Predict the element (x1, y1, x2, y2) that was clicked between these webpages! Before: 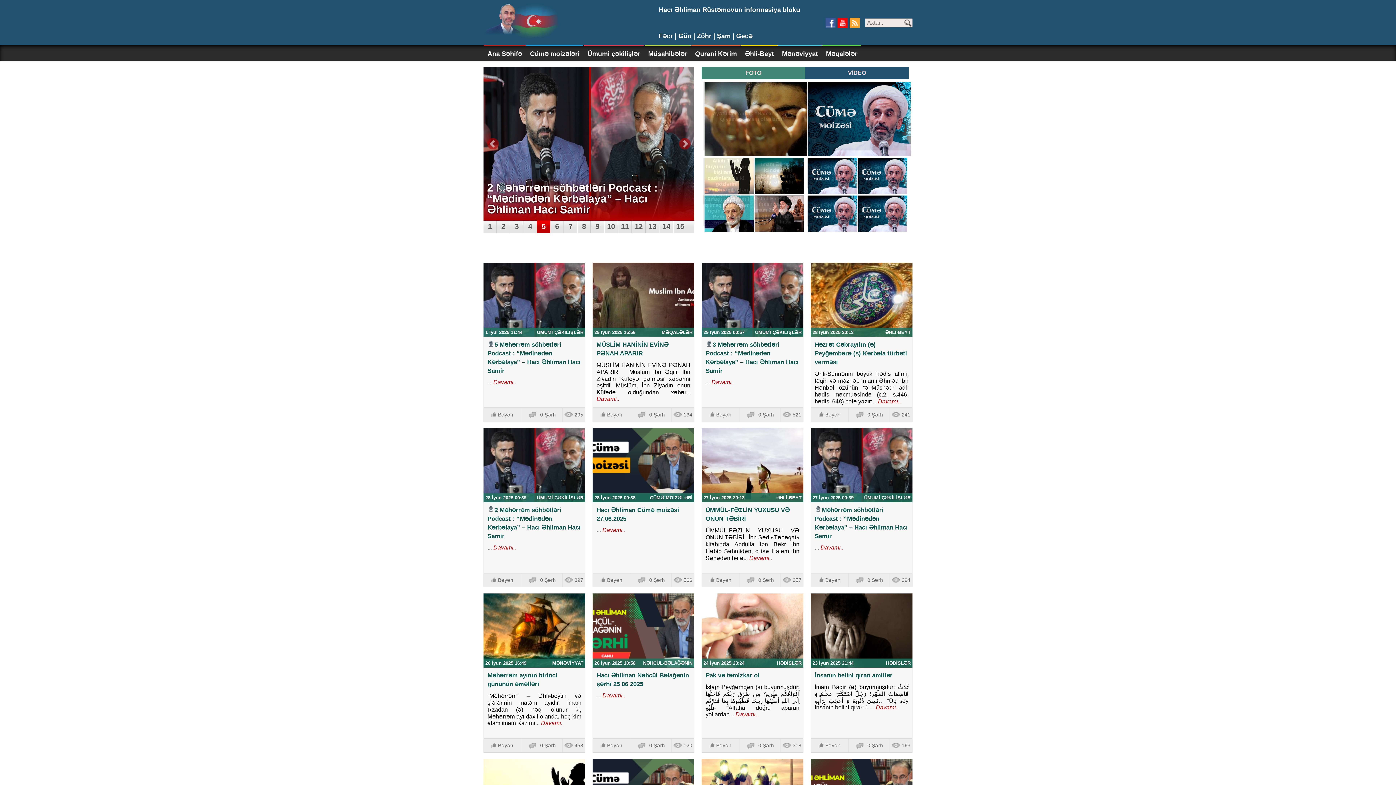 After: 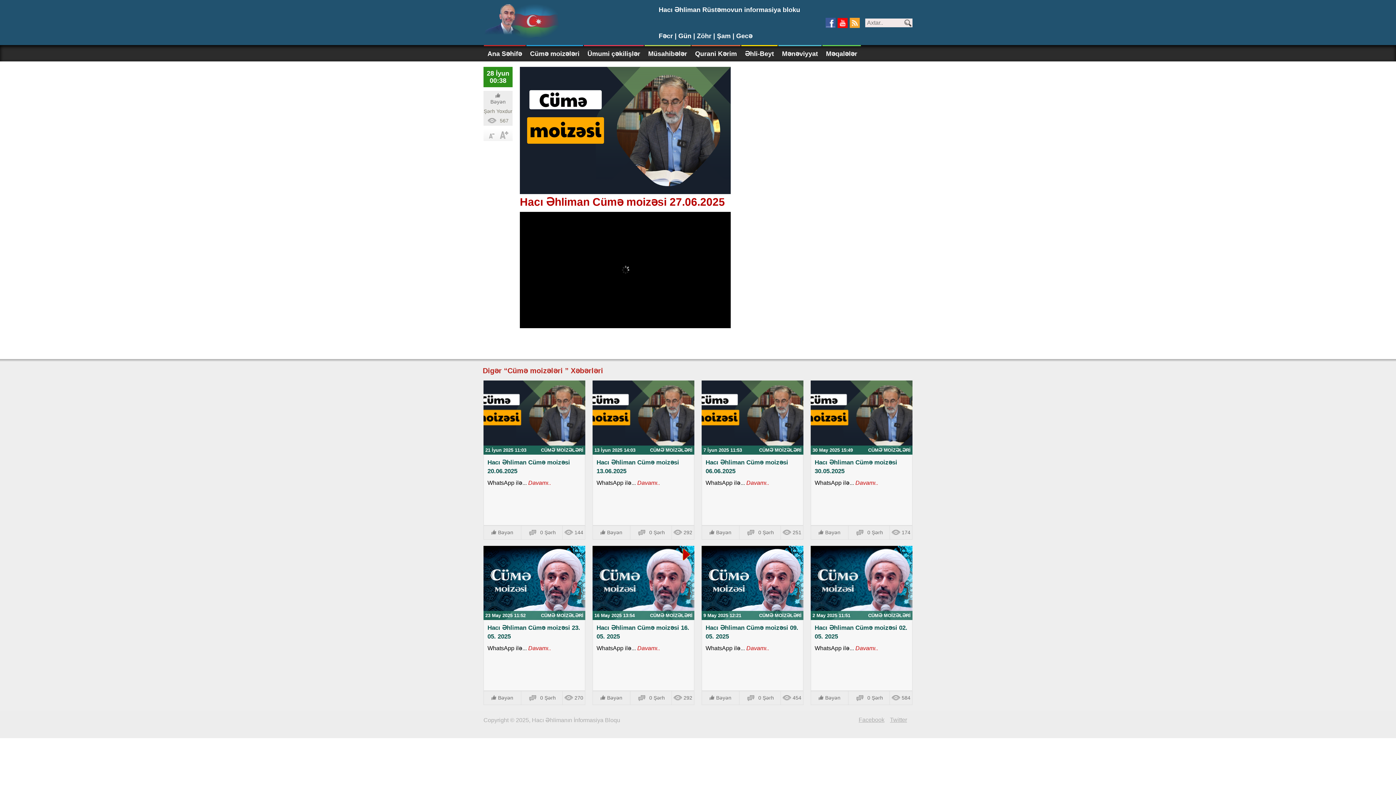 Action: bbox: (630, 573, 671, 587) label: 0 Şərh